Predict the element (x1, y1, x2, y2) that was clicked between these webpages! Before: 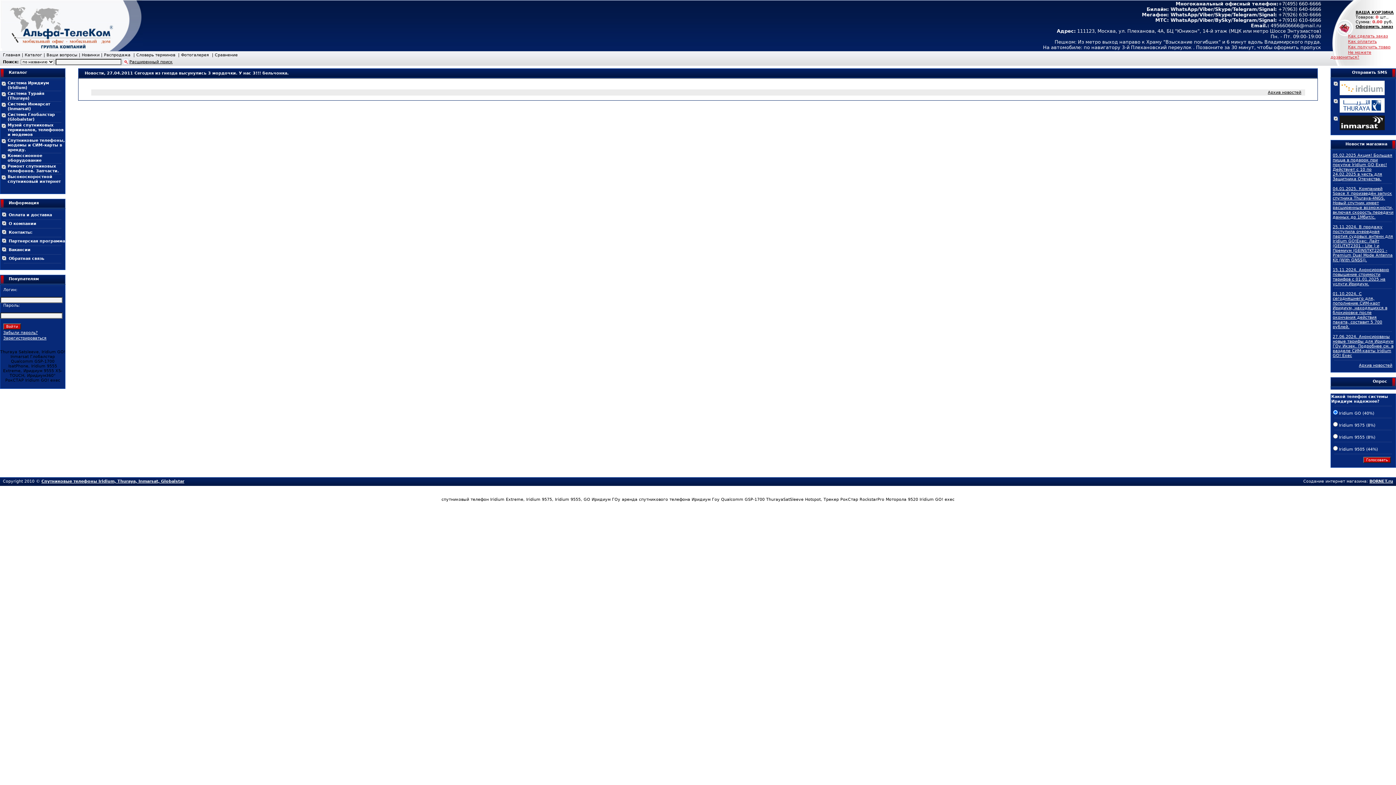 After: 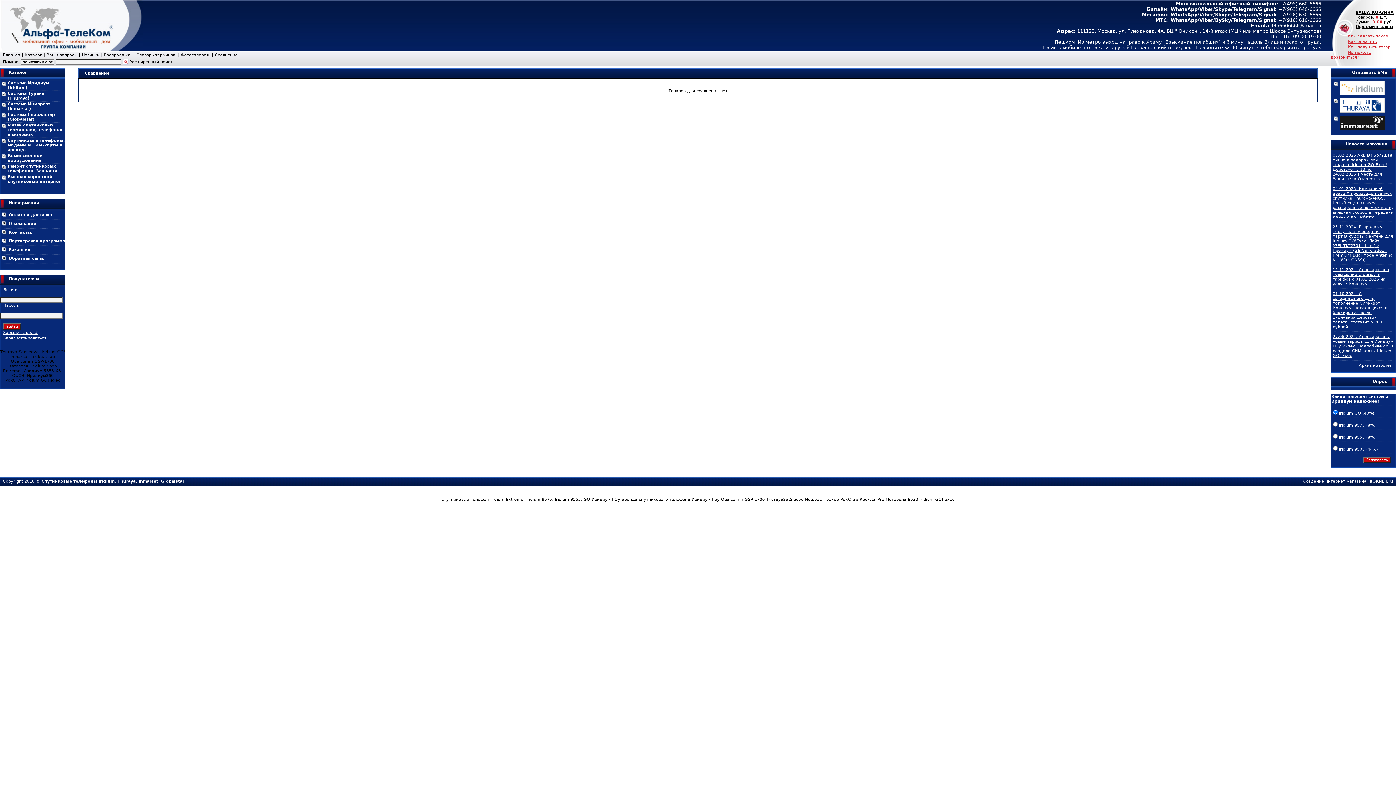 Action: bbox: (214, 52, 237, 57) label: Сравнение